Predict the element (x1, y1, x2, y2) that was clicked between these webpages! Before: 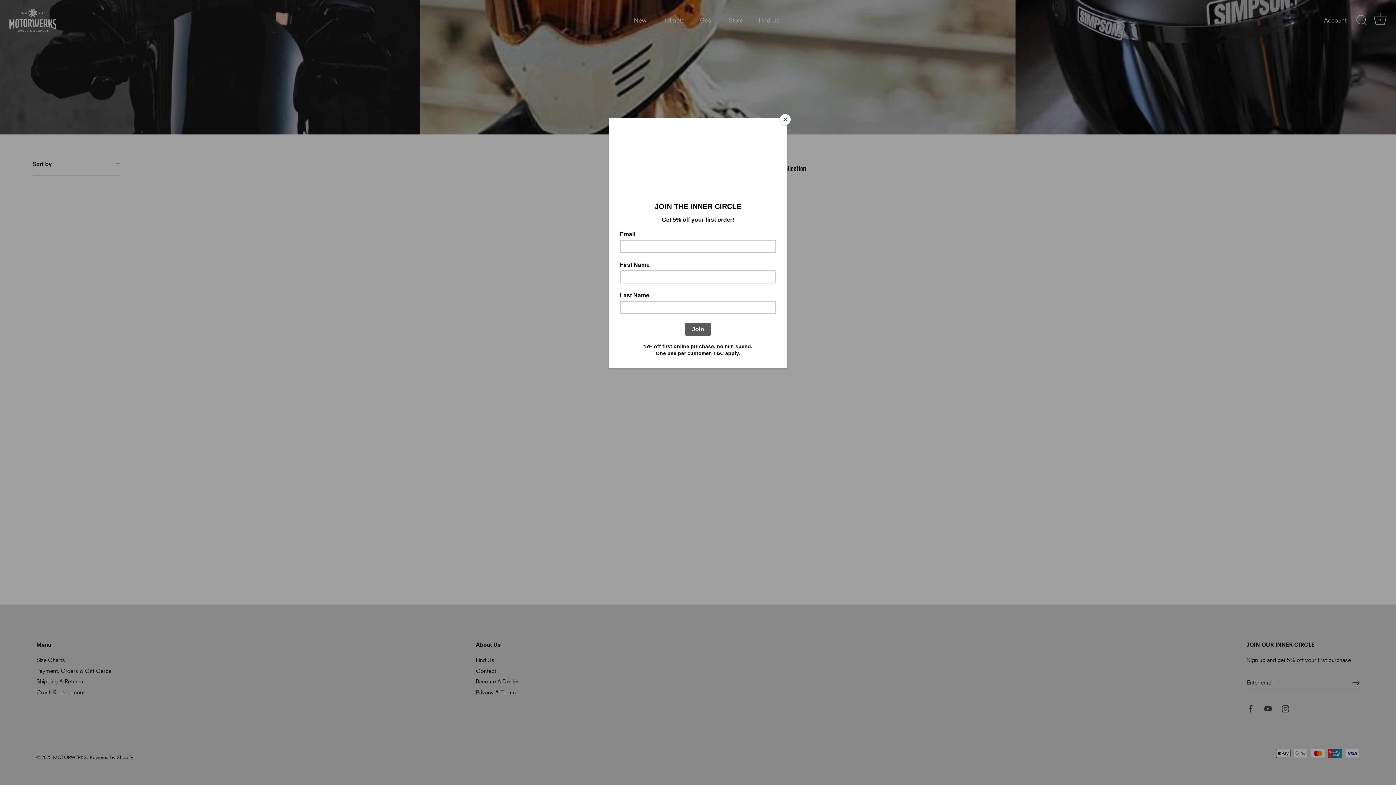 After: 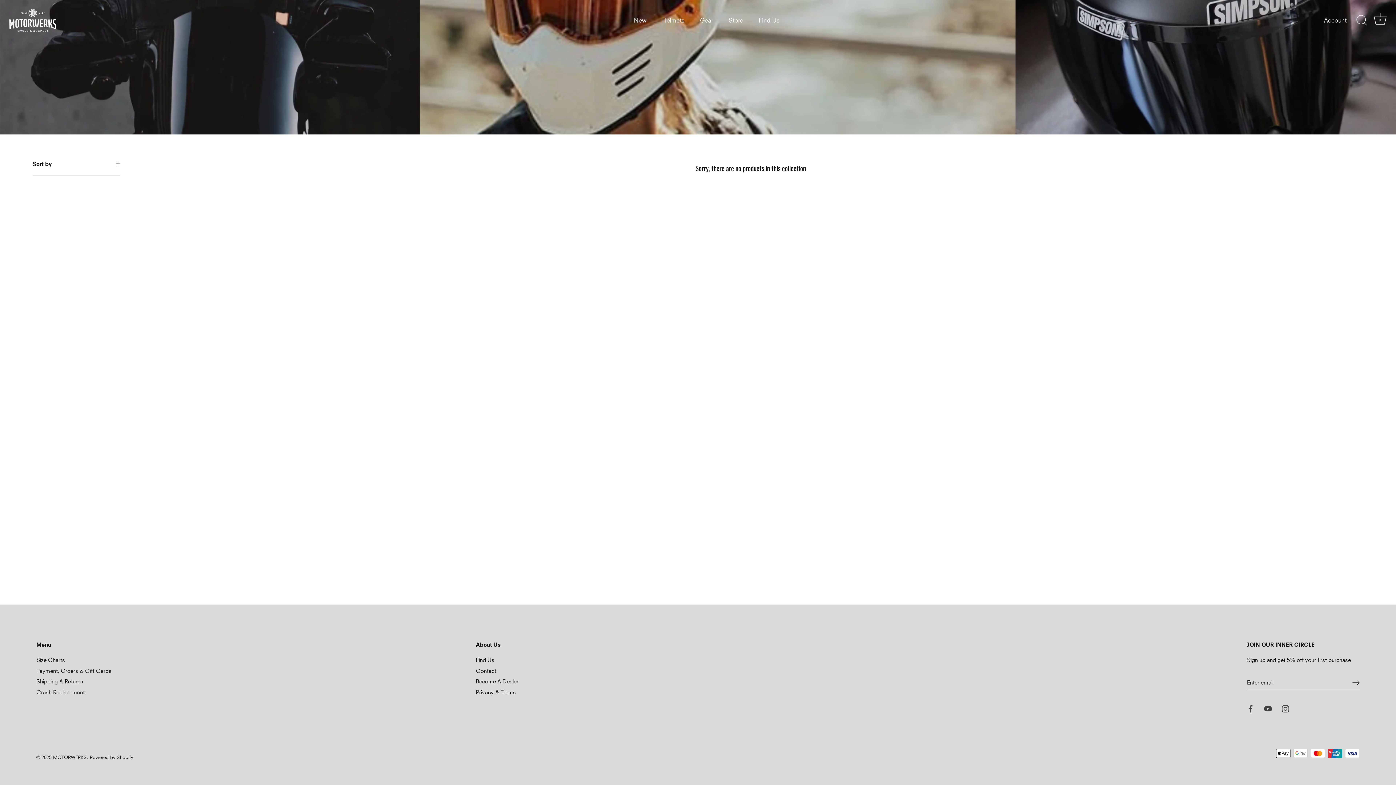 Action: bbox: (780, 114, 790, 125) label: Close